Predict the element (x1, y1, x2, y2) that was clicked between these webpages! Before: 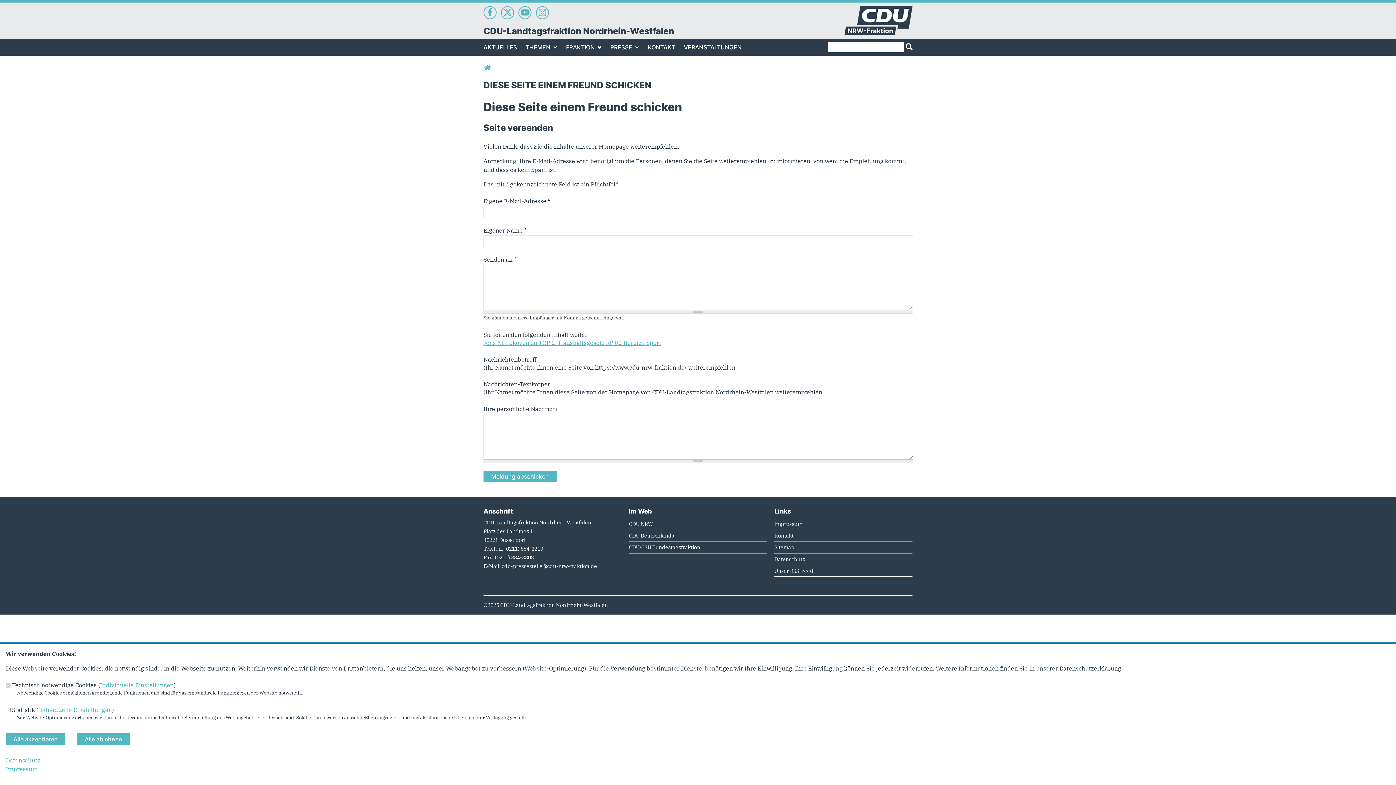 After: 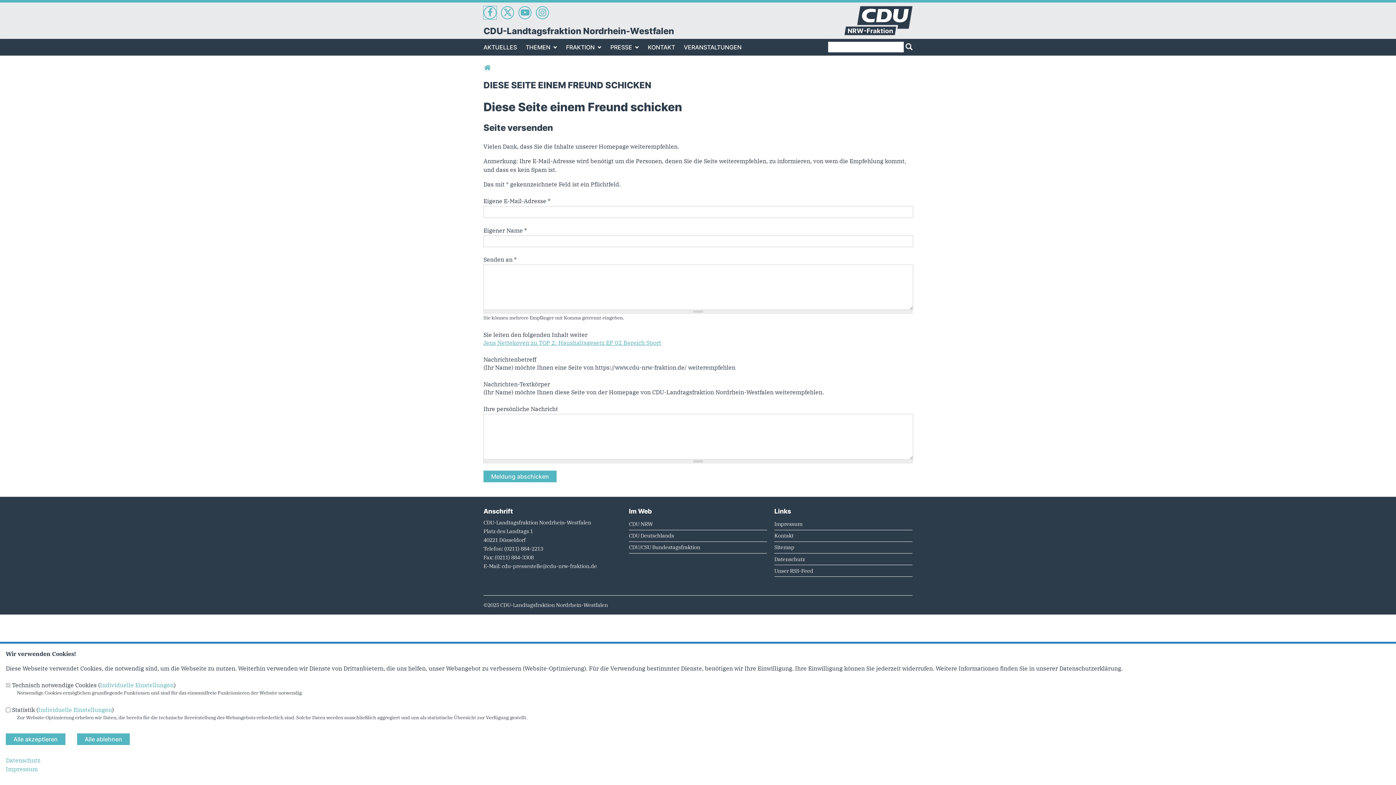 Action: label: Facebook bbox: (483, 6, 496, 19)